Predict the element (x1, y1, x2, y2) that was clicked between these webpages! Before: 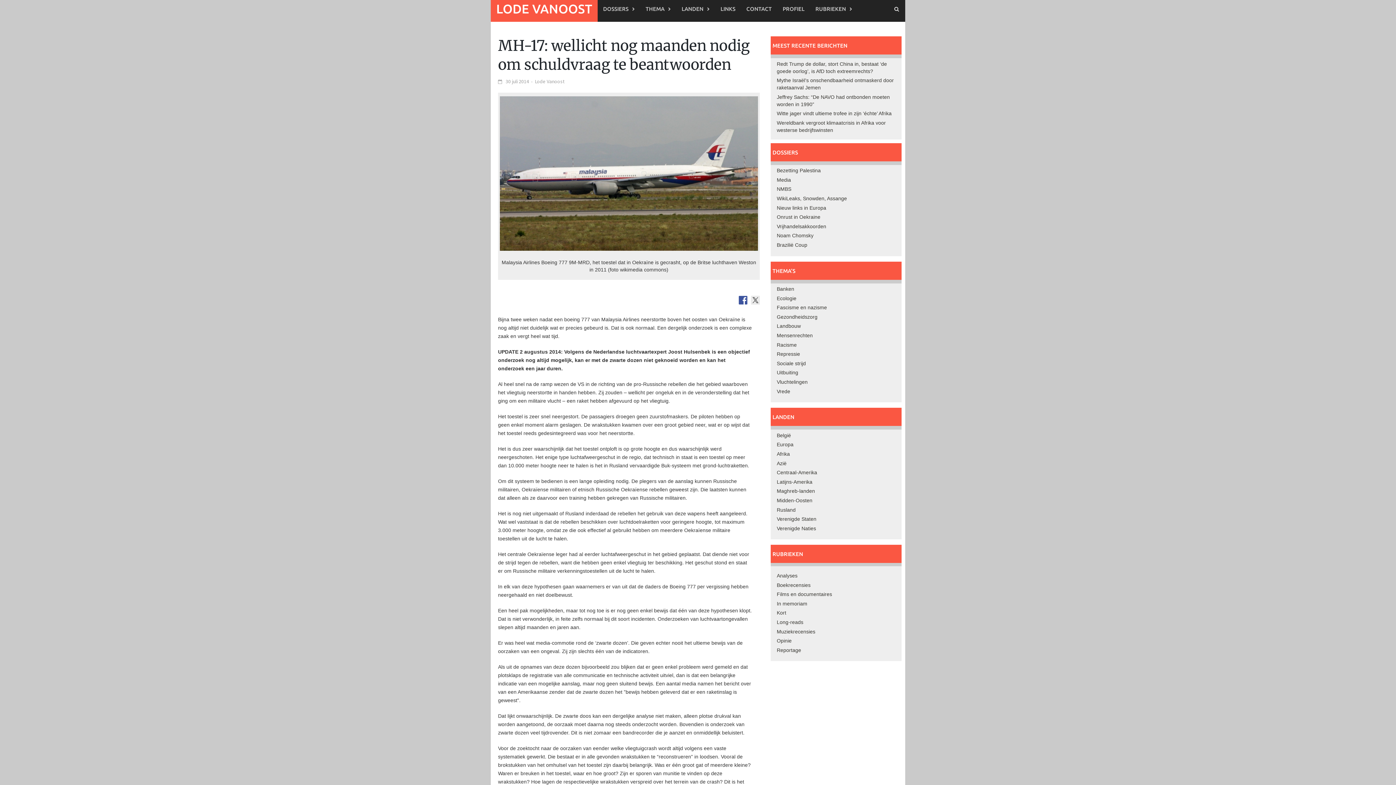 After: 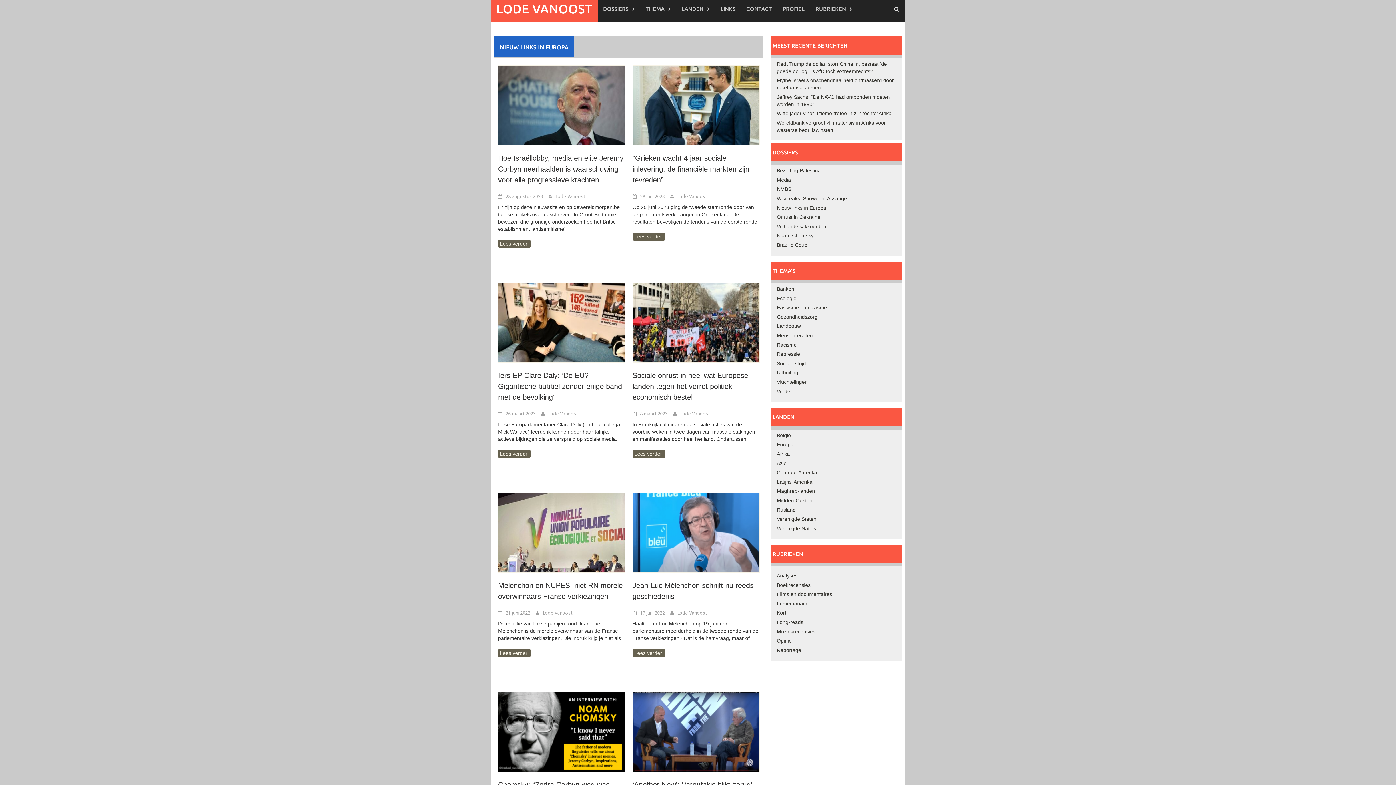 Action: bbox: (777, 204, 826, 210) label: Nieuw links in Europa